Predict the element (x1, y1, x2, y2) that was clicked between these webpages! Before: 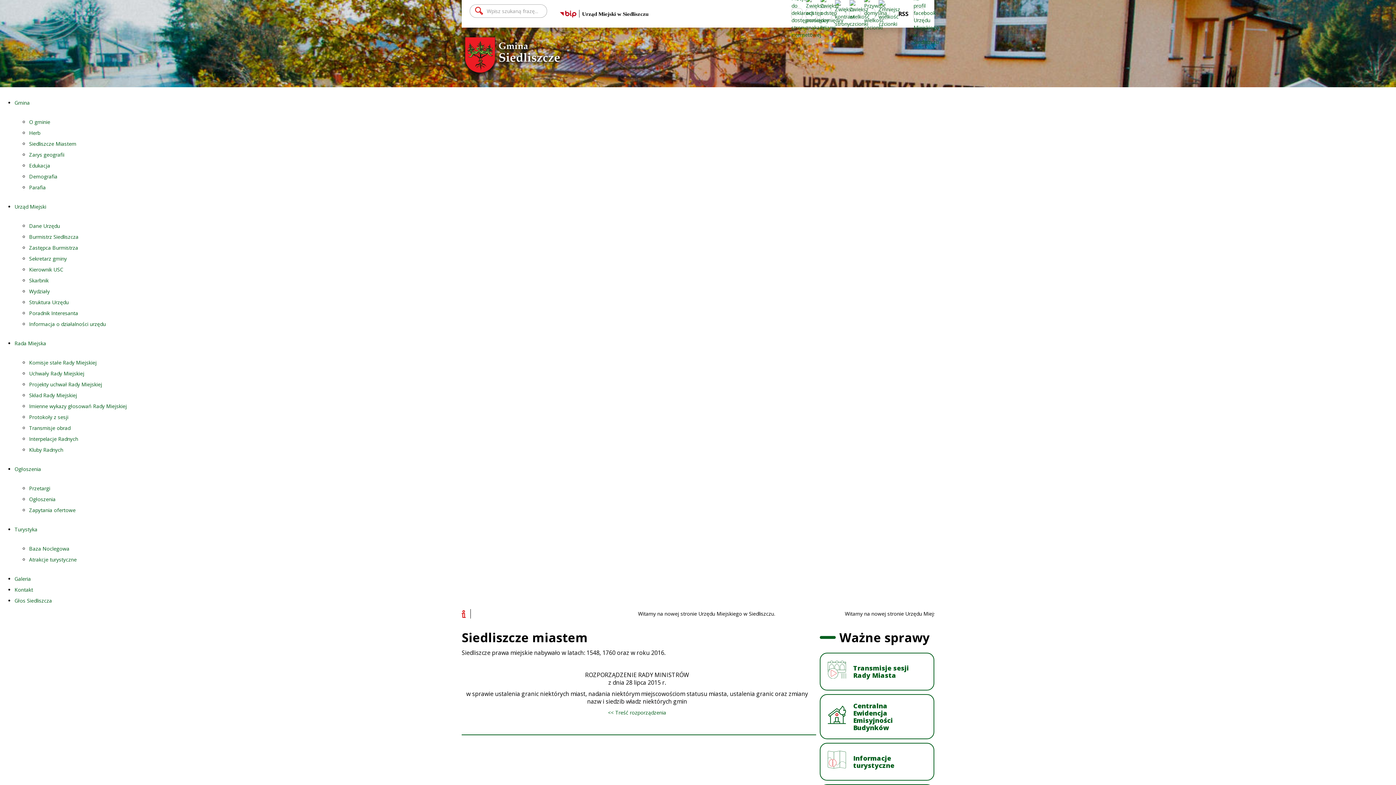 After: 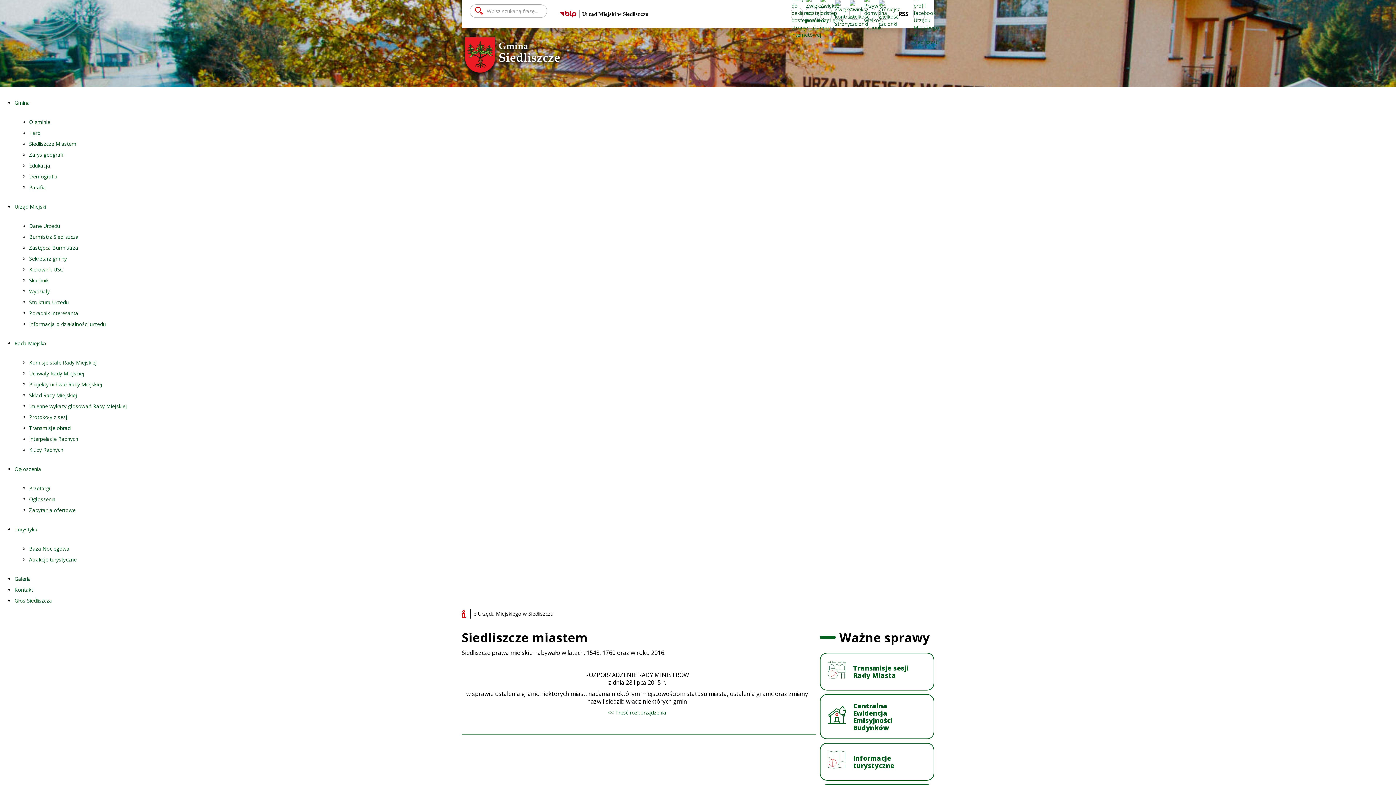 Action: label: Gmina bbox: (14, 99, 29, 106)